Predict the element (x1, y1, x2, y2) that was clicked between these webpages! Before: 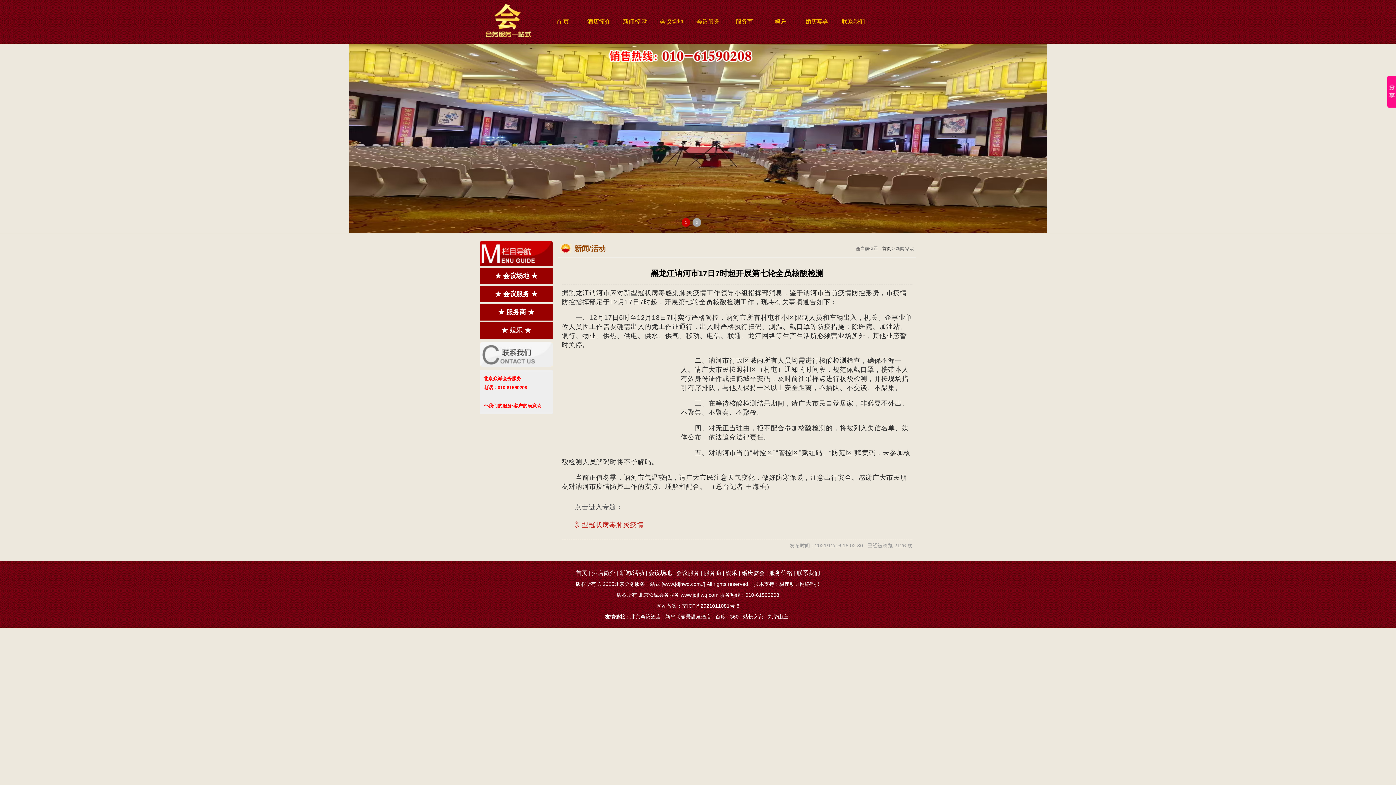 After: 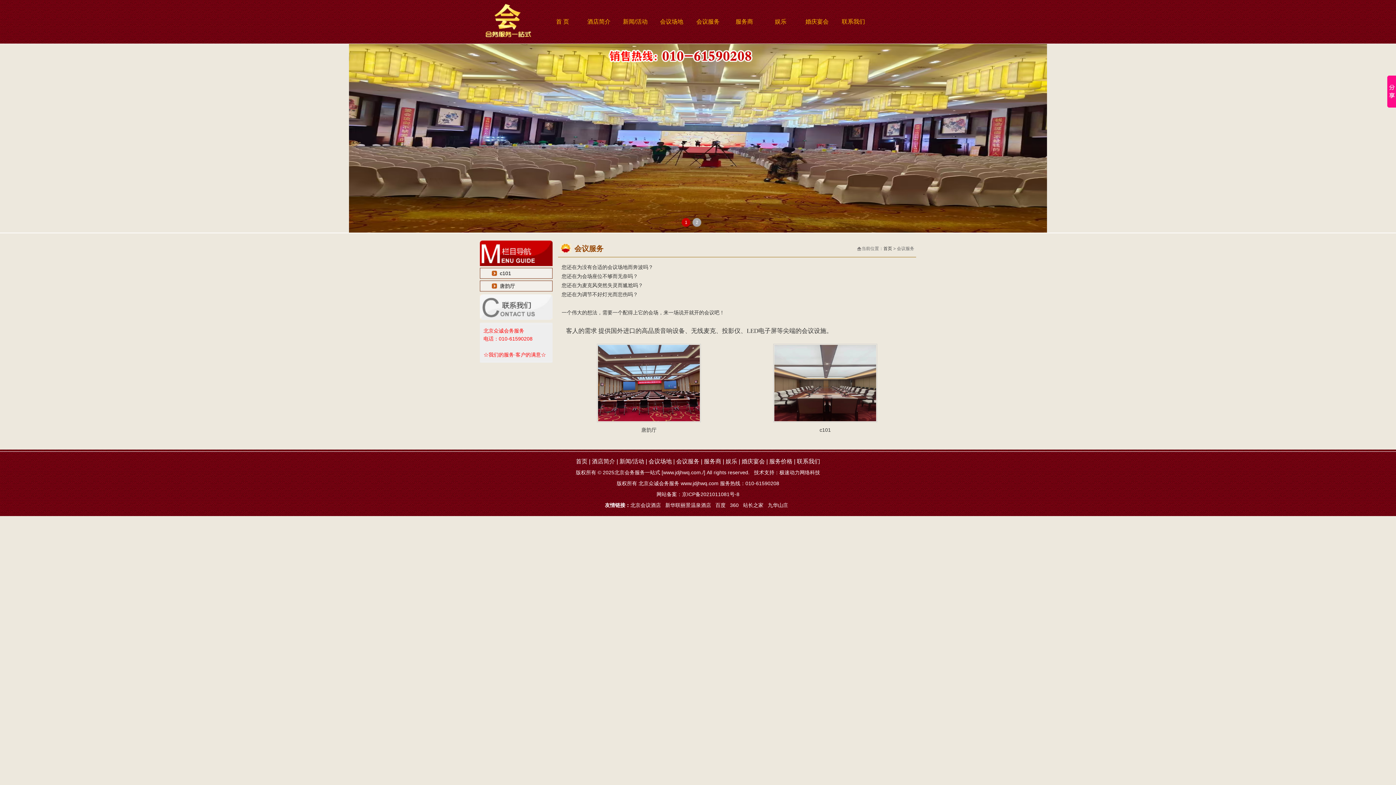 Action: label: ★ 会议服务 ★ bbox: (480, 286, 552, 302)